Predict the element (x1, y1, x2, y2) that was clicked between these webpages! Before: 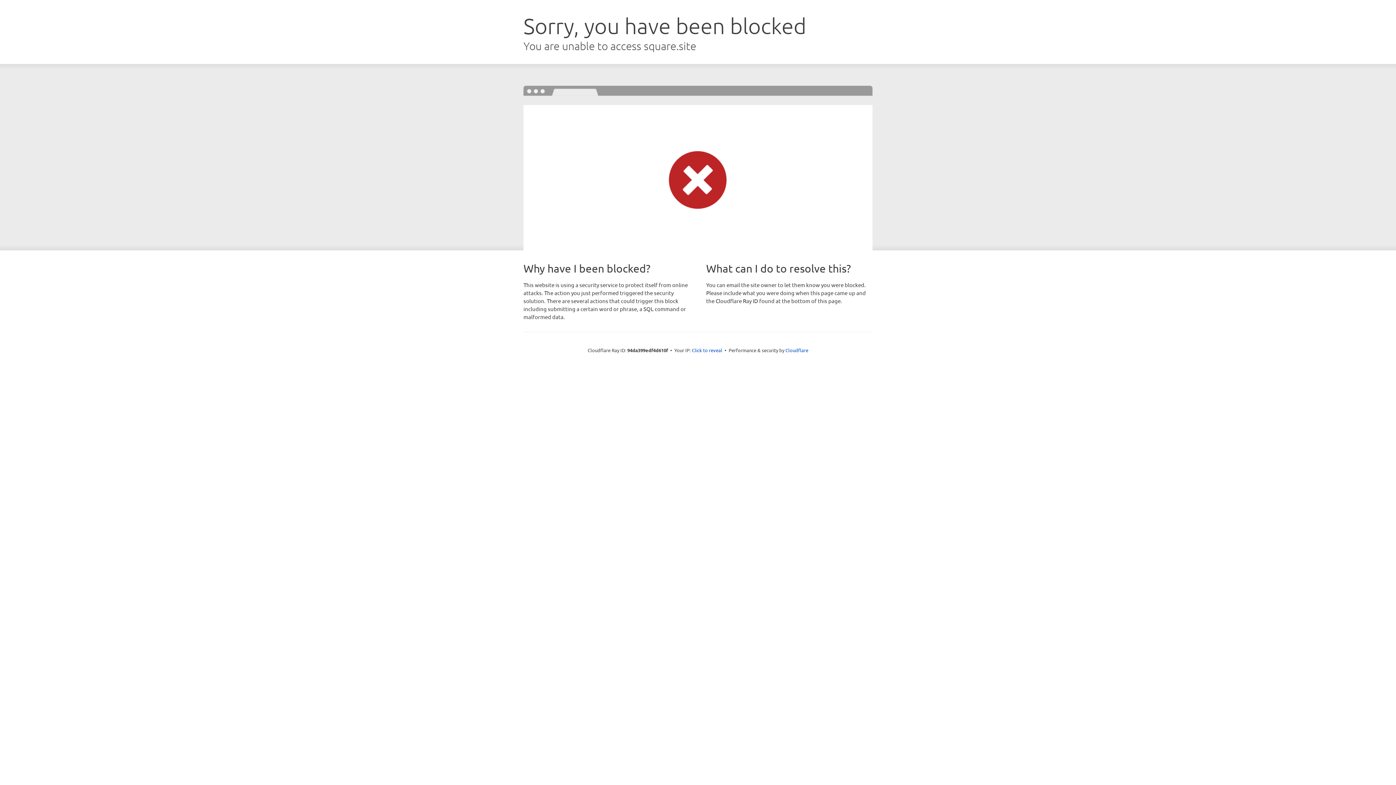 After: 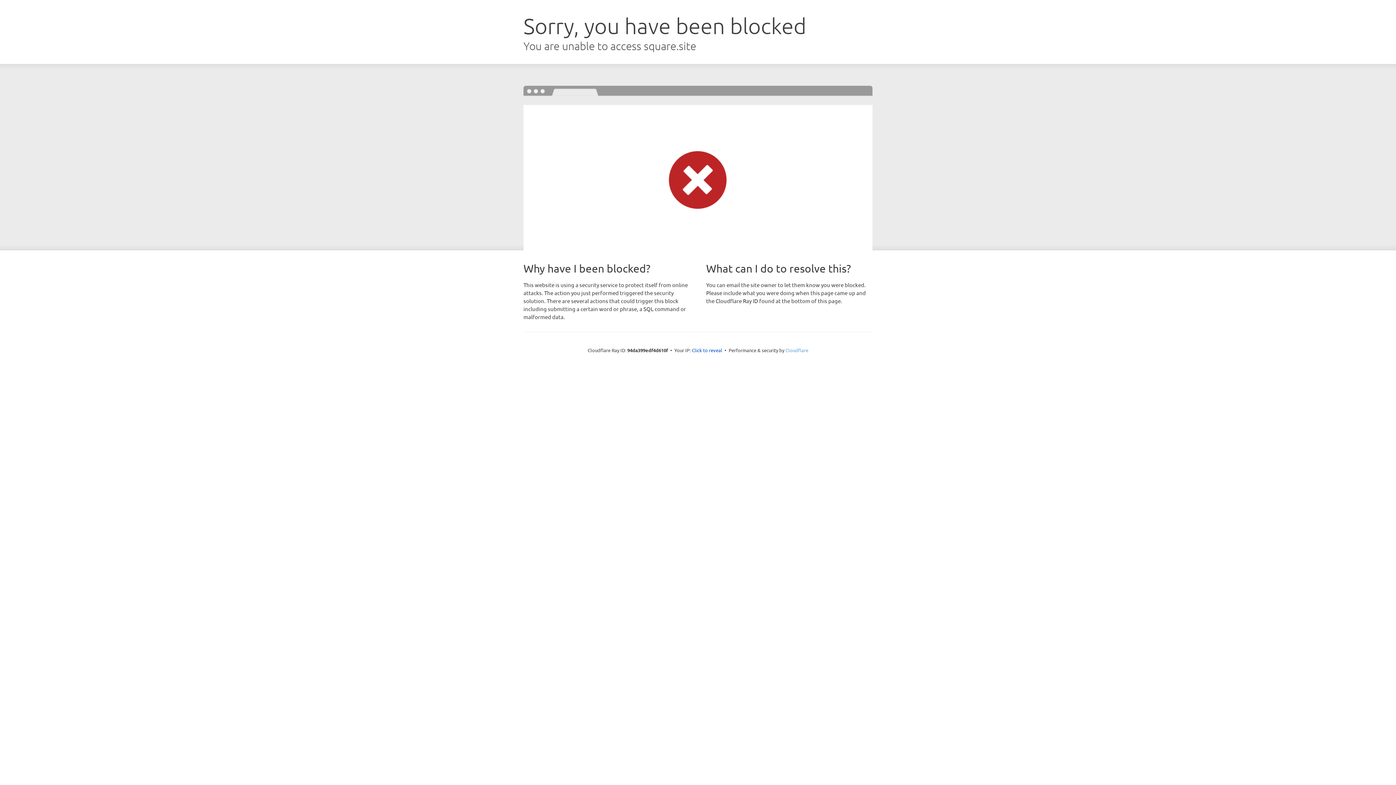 Action: bbox: (785, 347, 808, 353) label: Cloudflare